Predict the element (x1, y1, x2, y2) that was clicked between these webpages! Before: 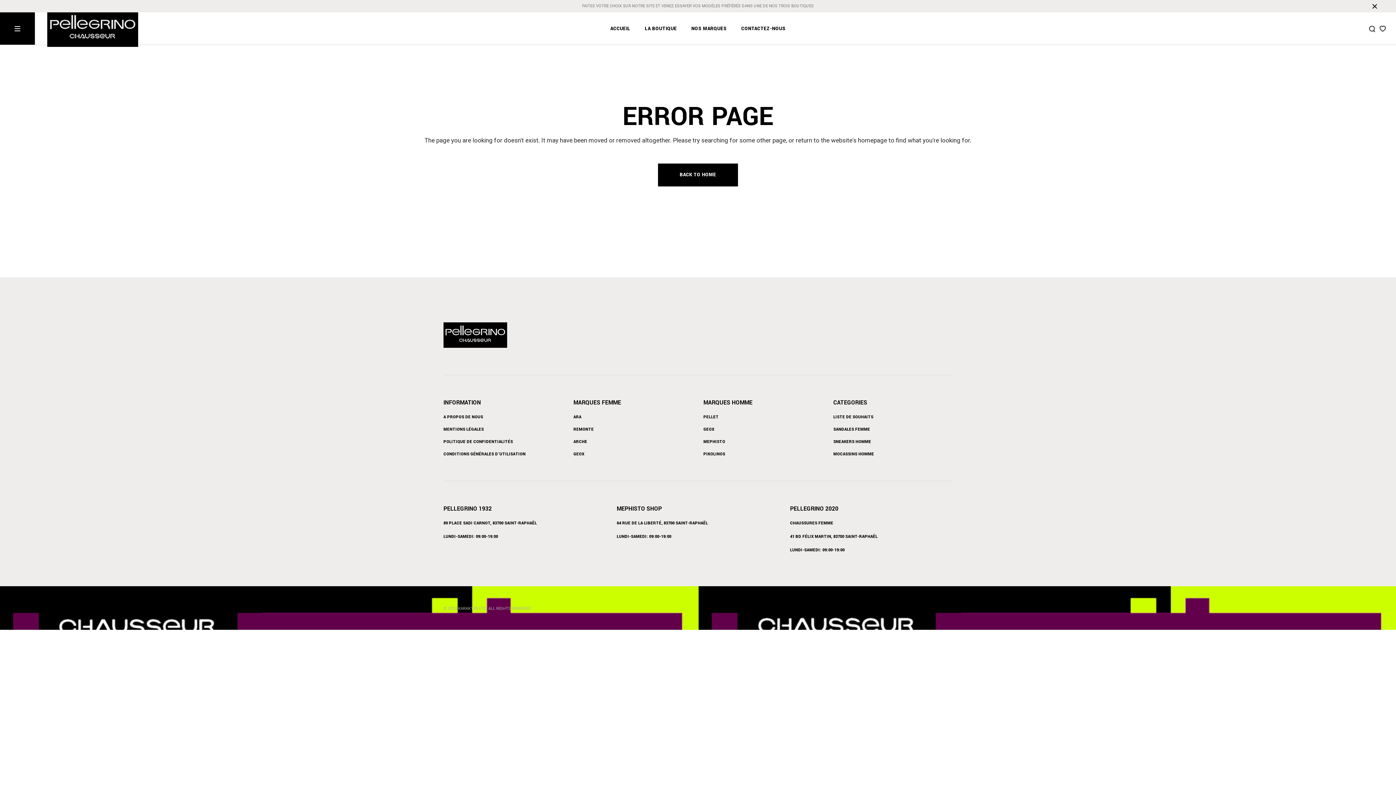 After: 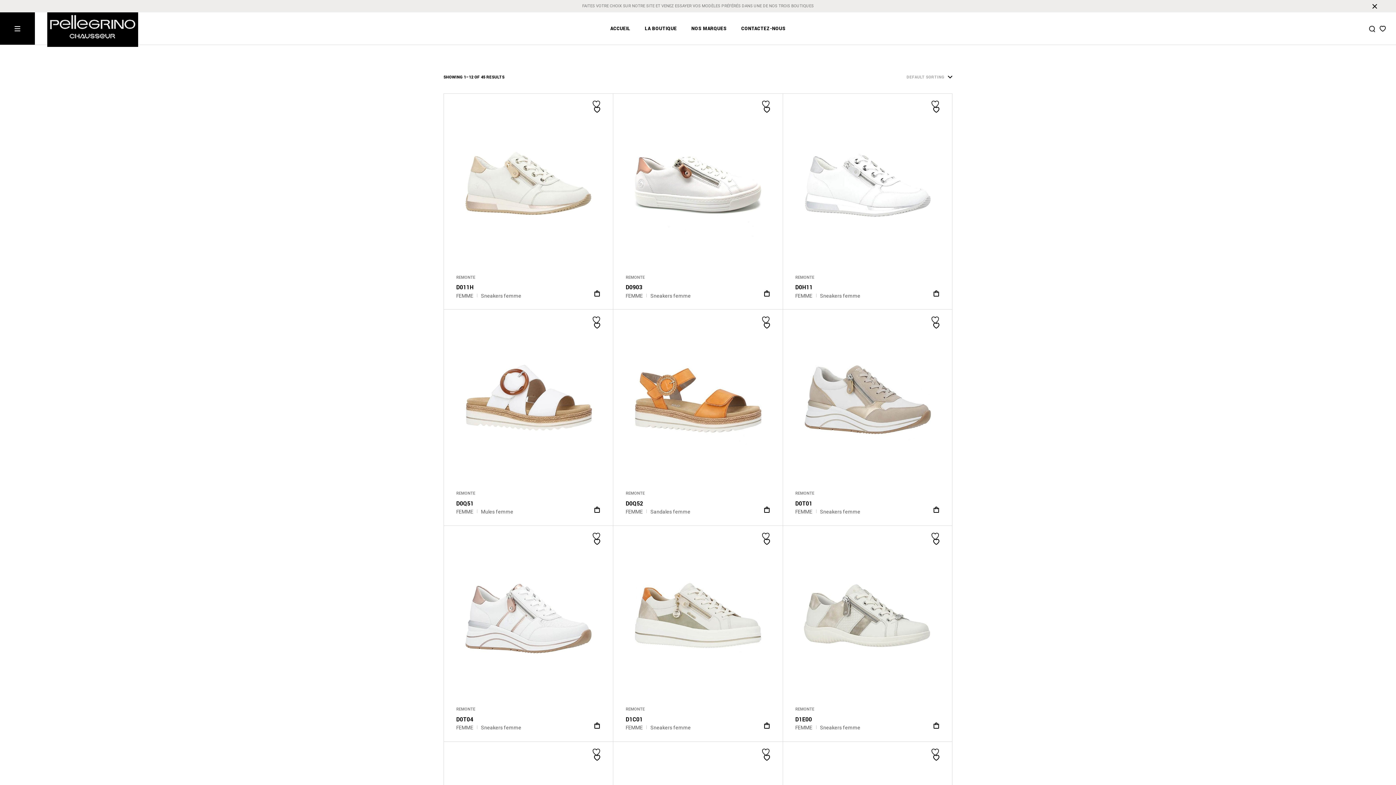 Action: label: REMONTE bbox: (573, 426, 594, 433)